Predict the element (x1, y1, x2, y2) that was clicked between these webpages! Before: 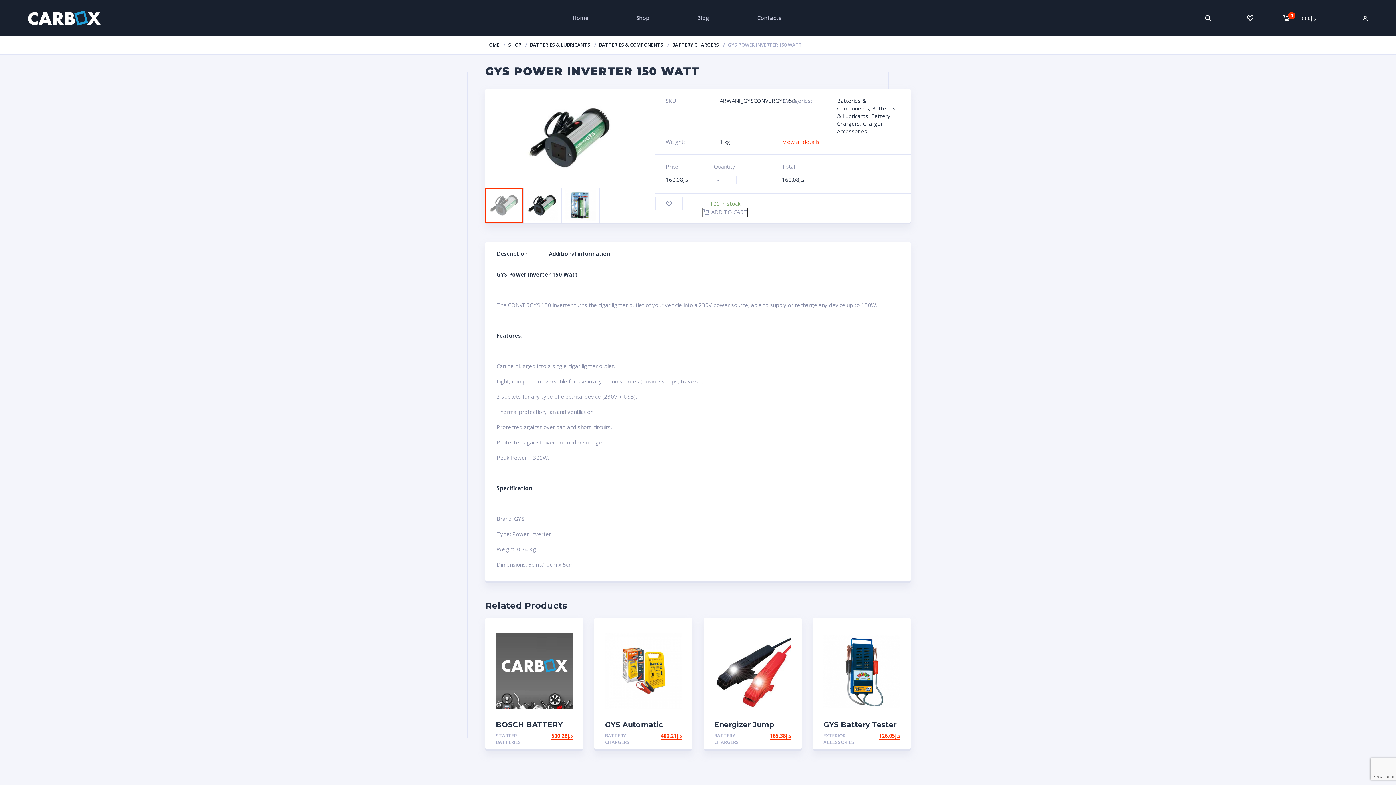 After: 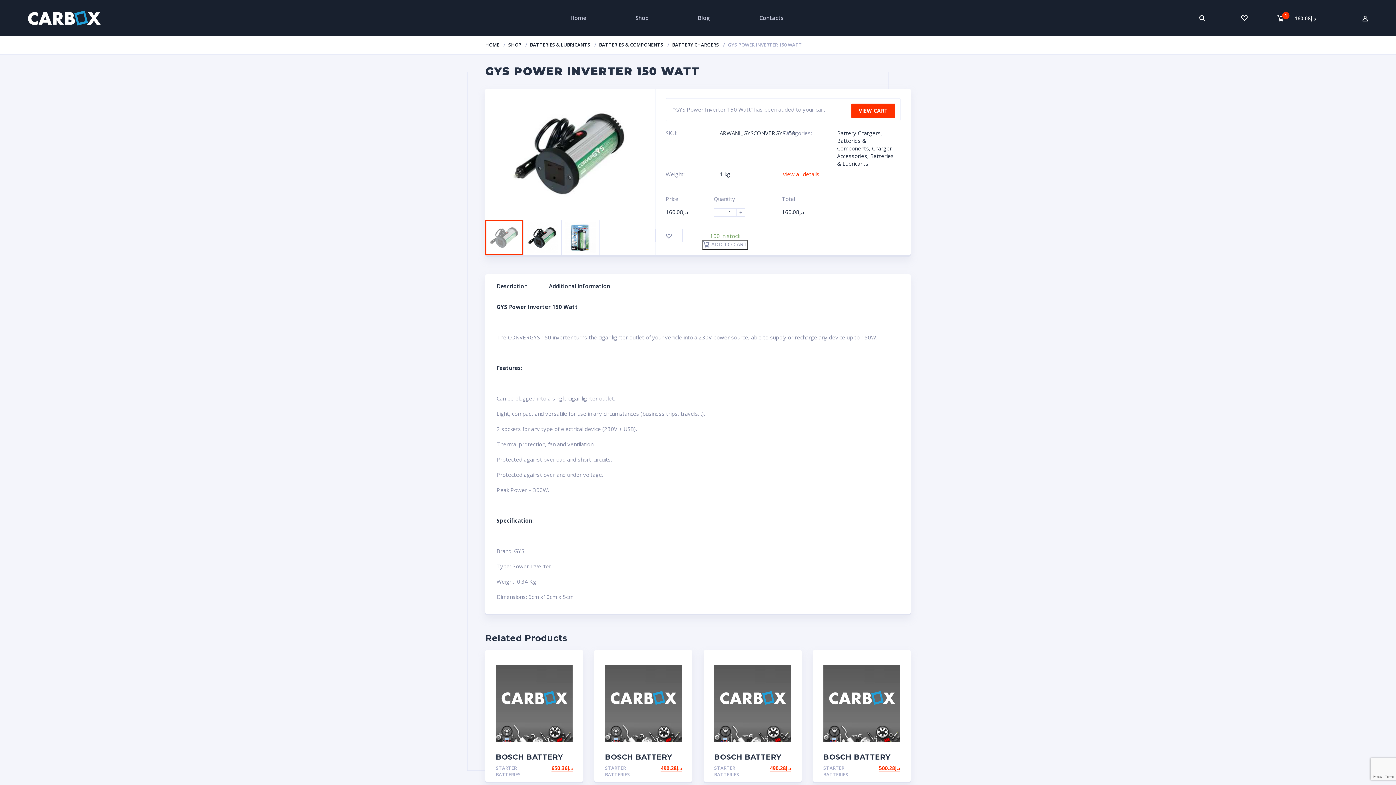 Action: label: ADD TO CART bbox: (702, 207, 748, 217)